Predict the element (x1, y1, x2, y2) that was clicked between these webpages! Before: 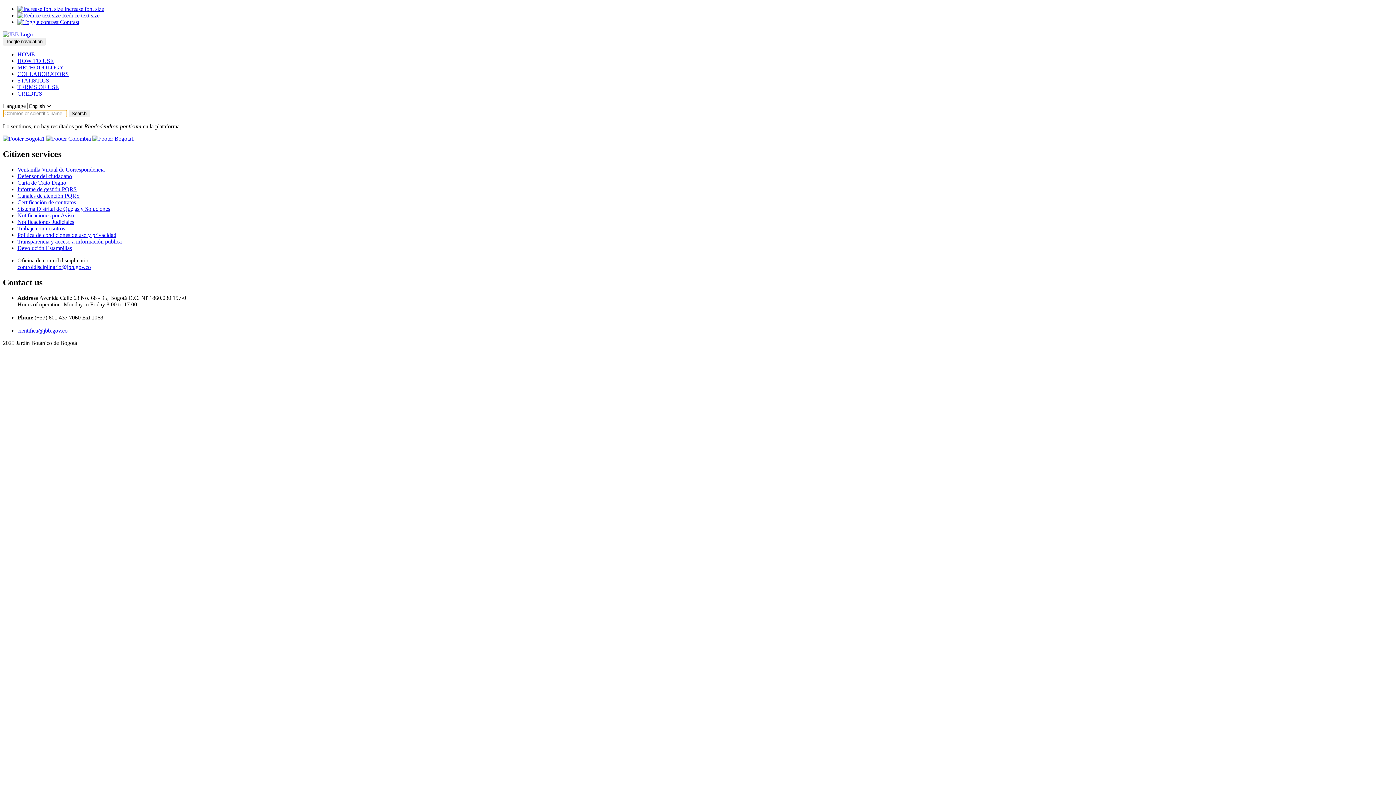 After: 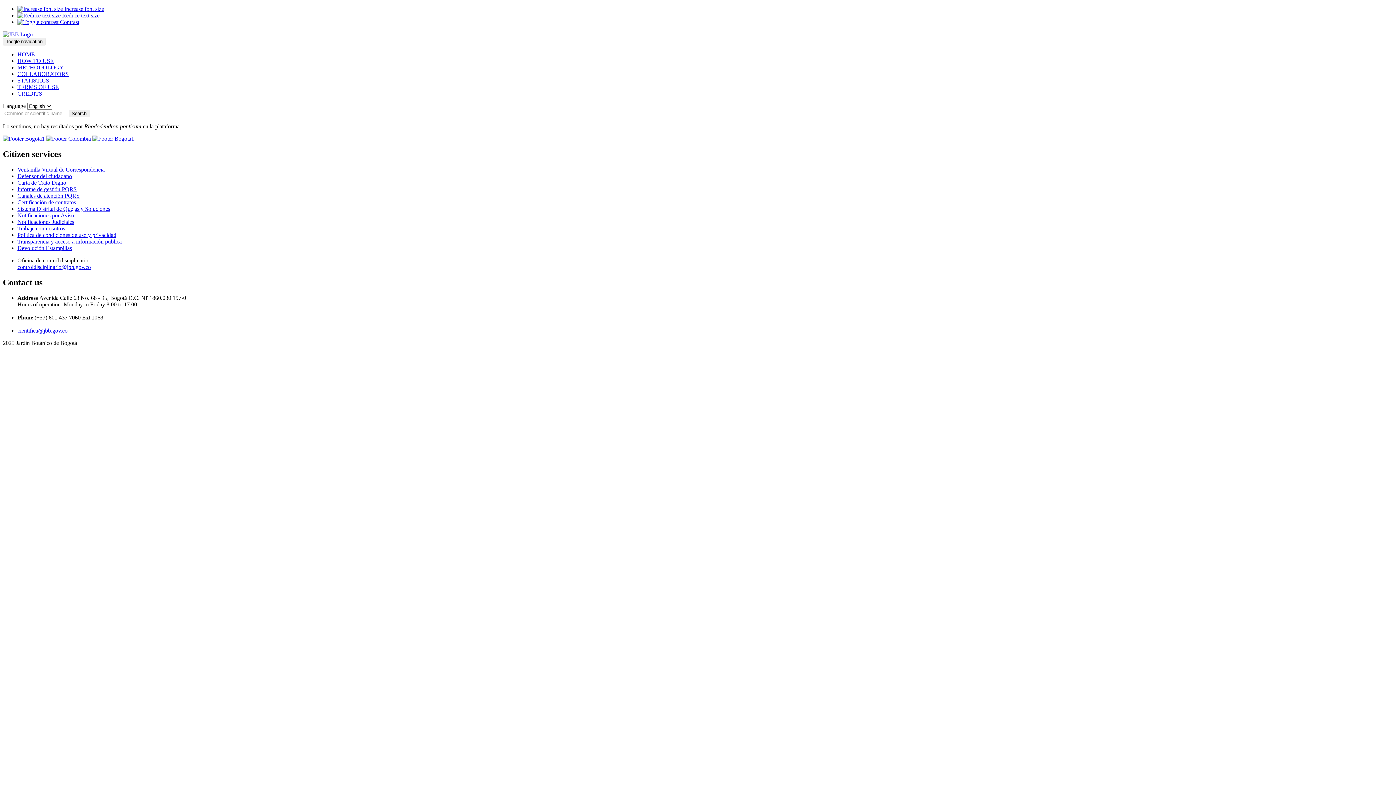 Action: label: Certificación de contratos bbox: (17, 199, 76, 205)